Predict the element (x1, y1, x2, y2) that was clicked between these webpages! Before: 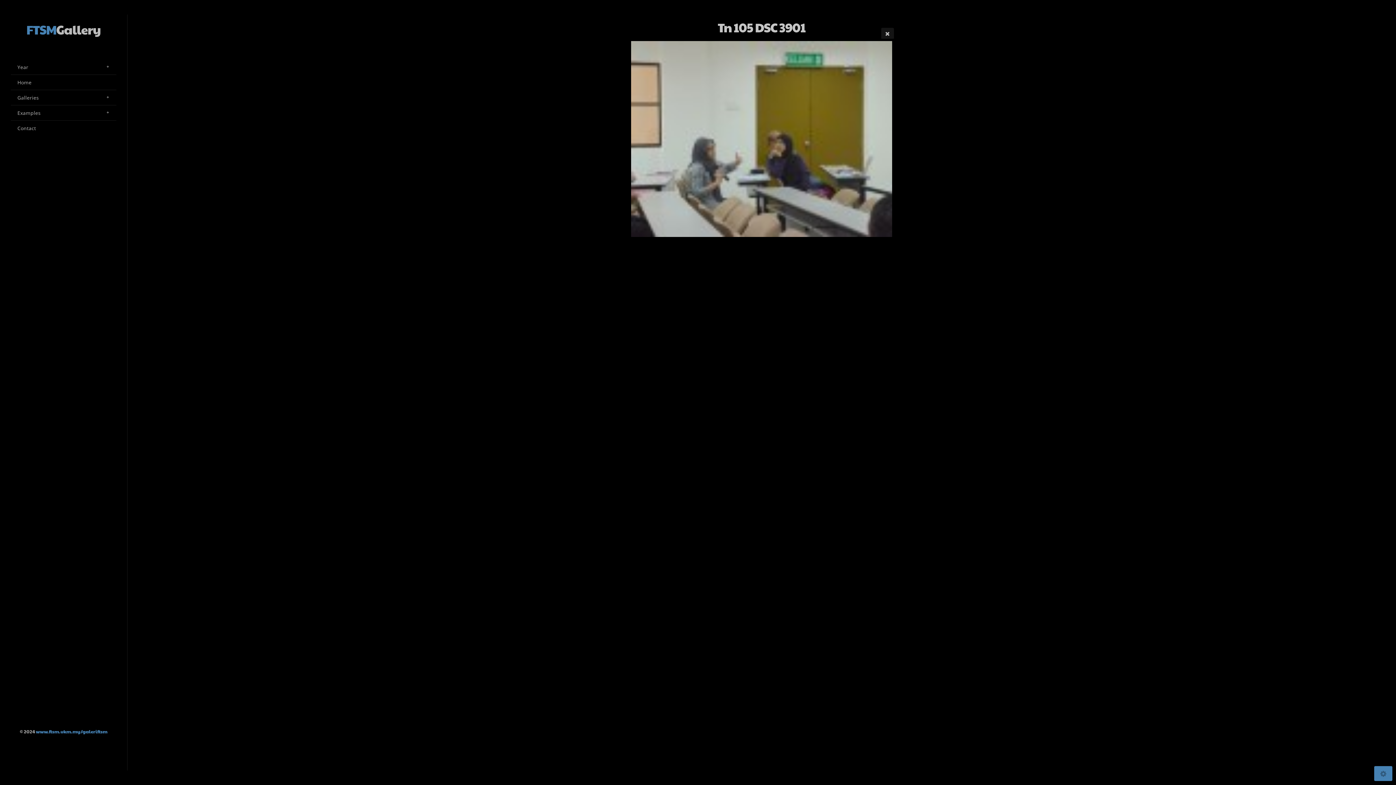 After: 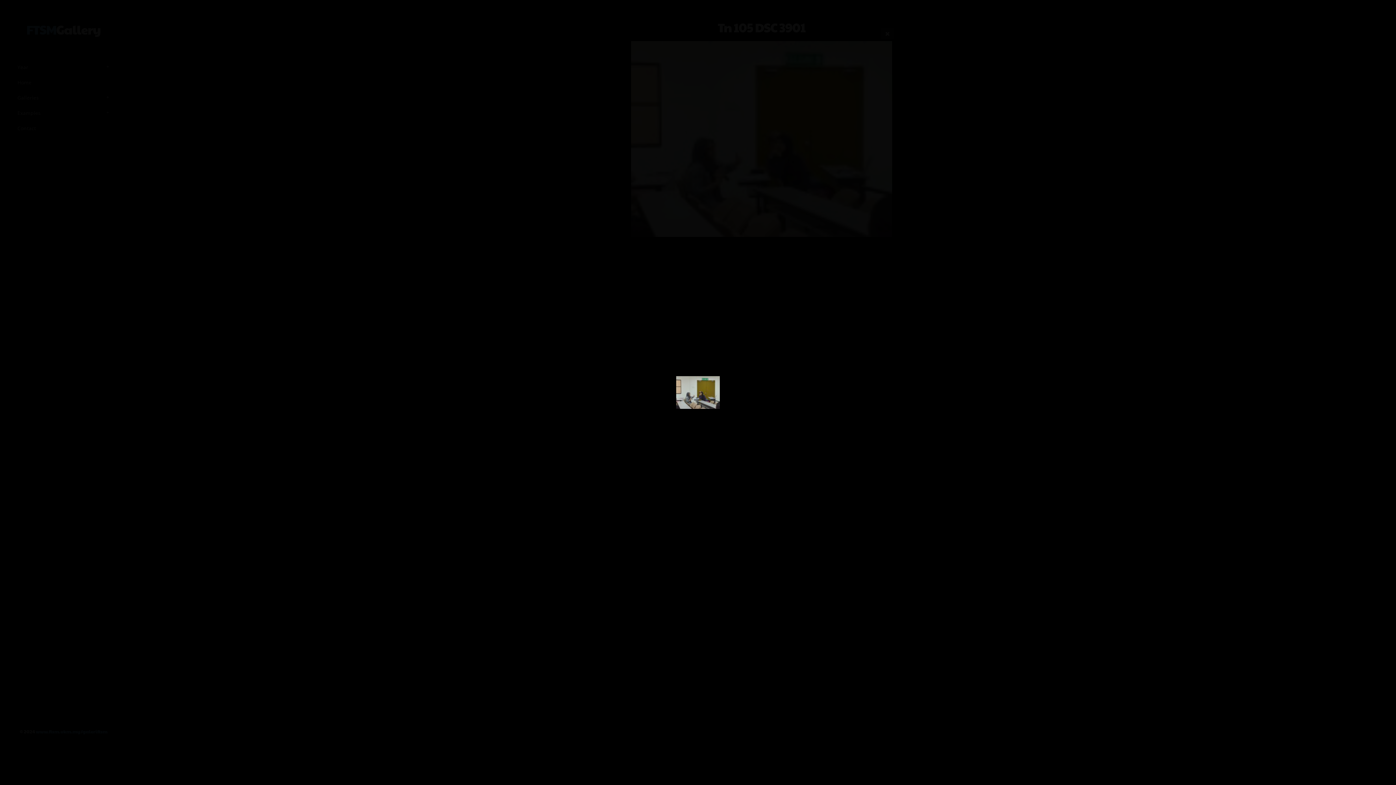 Action: bbox: (629, 38, 894, 239)